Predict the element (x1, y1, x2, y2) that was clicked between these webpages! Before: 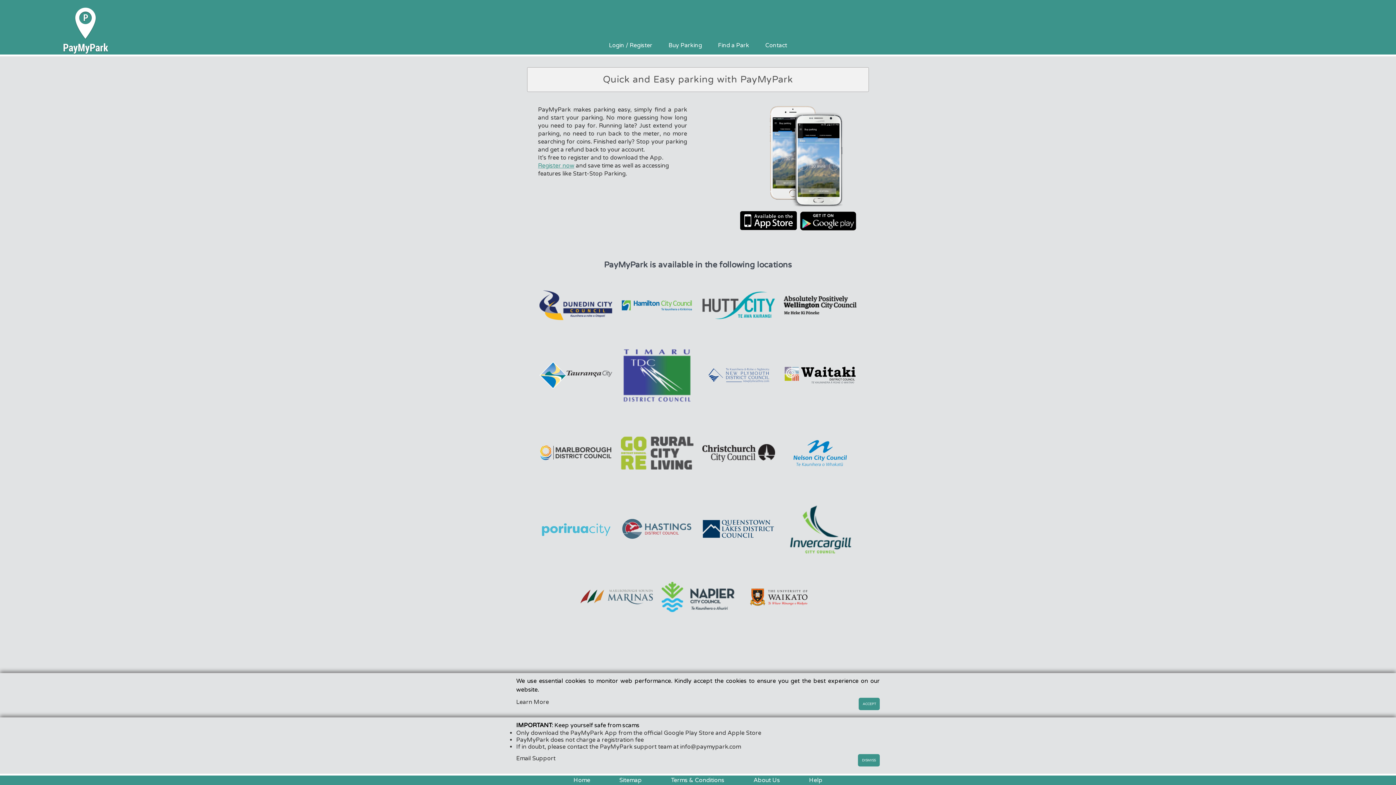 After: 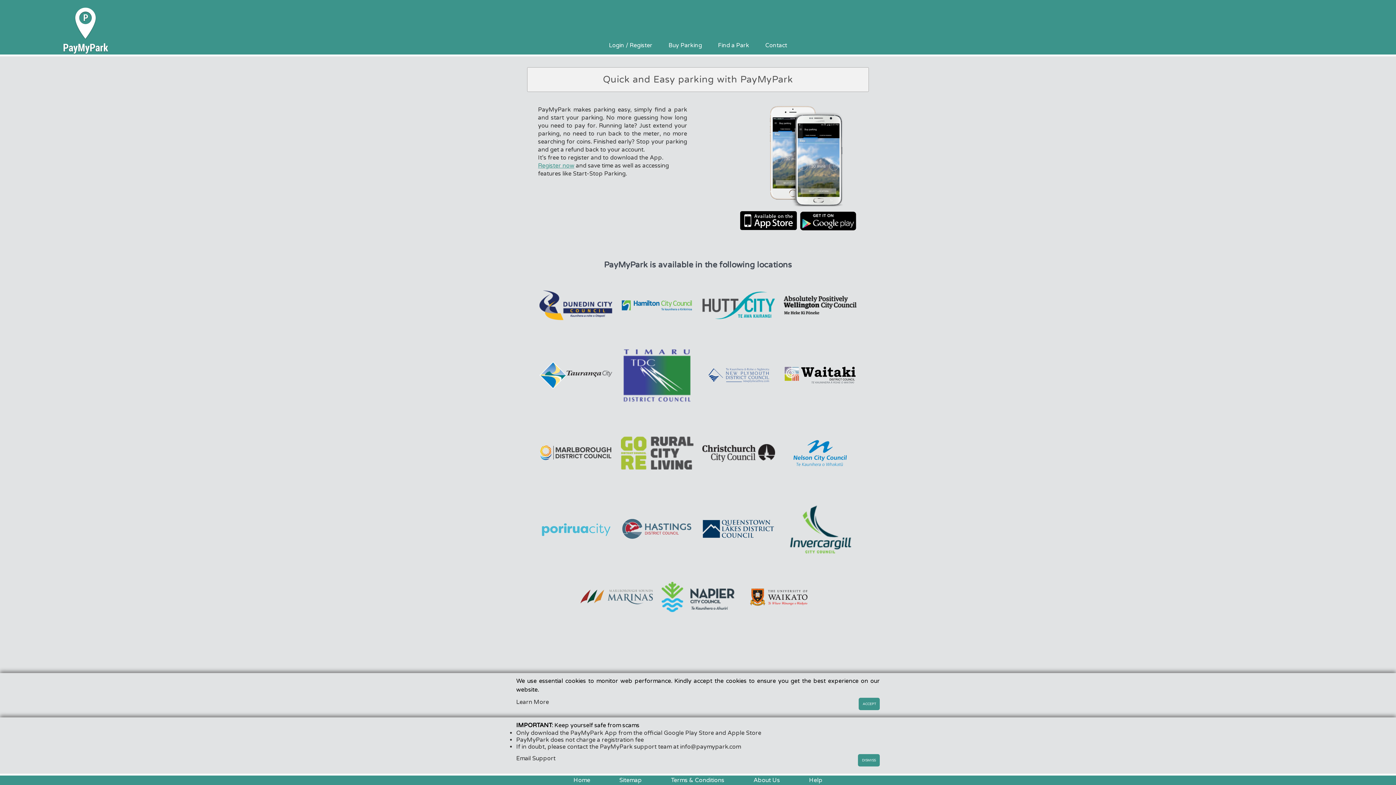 Action: bbox: (559, 776, 604, 785) label: Home